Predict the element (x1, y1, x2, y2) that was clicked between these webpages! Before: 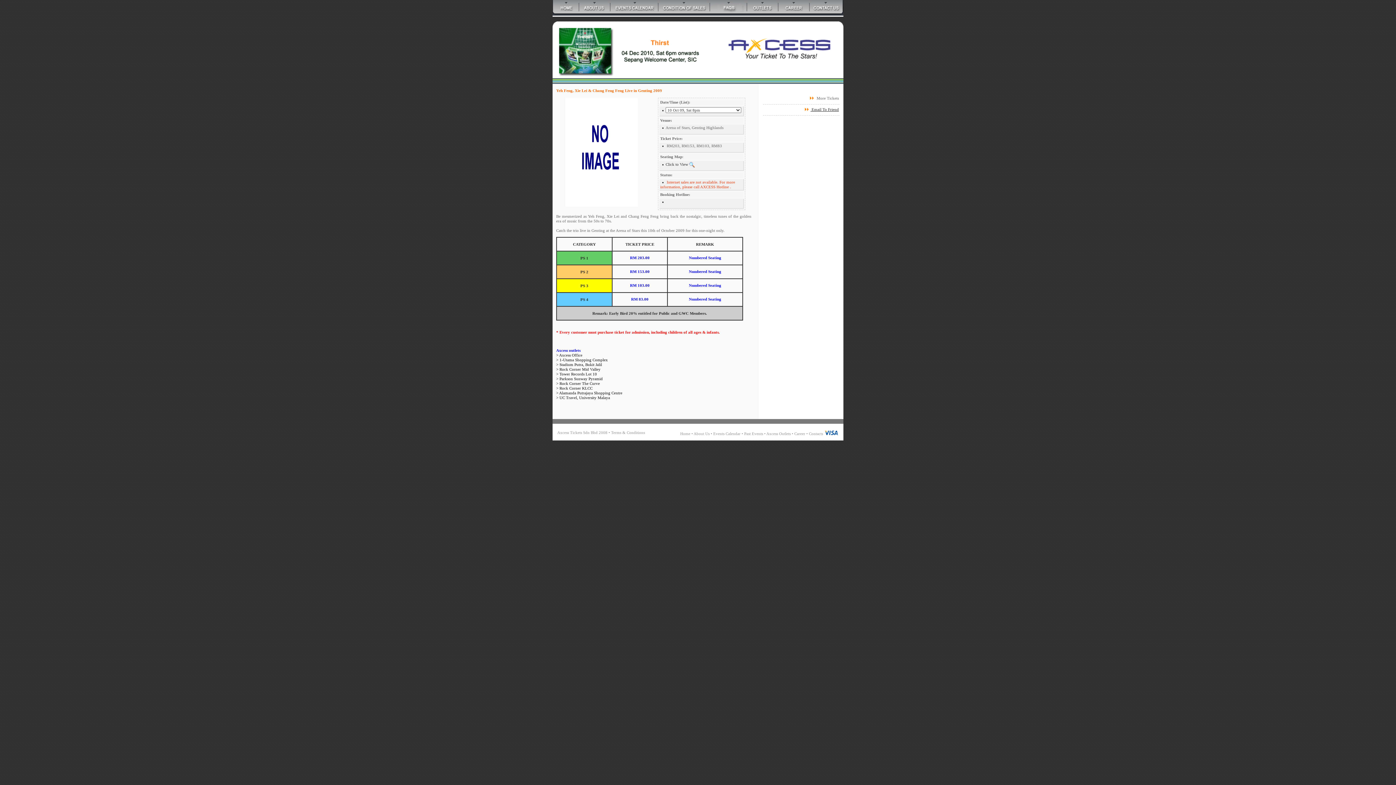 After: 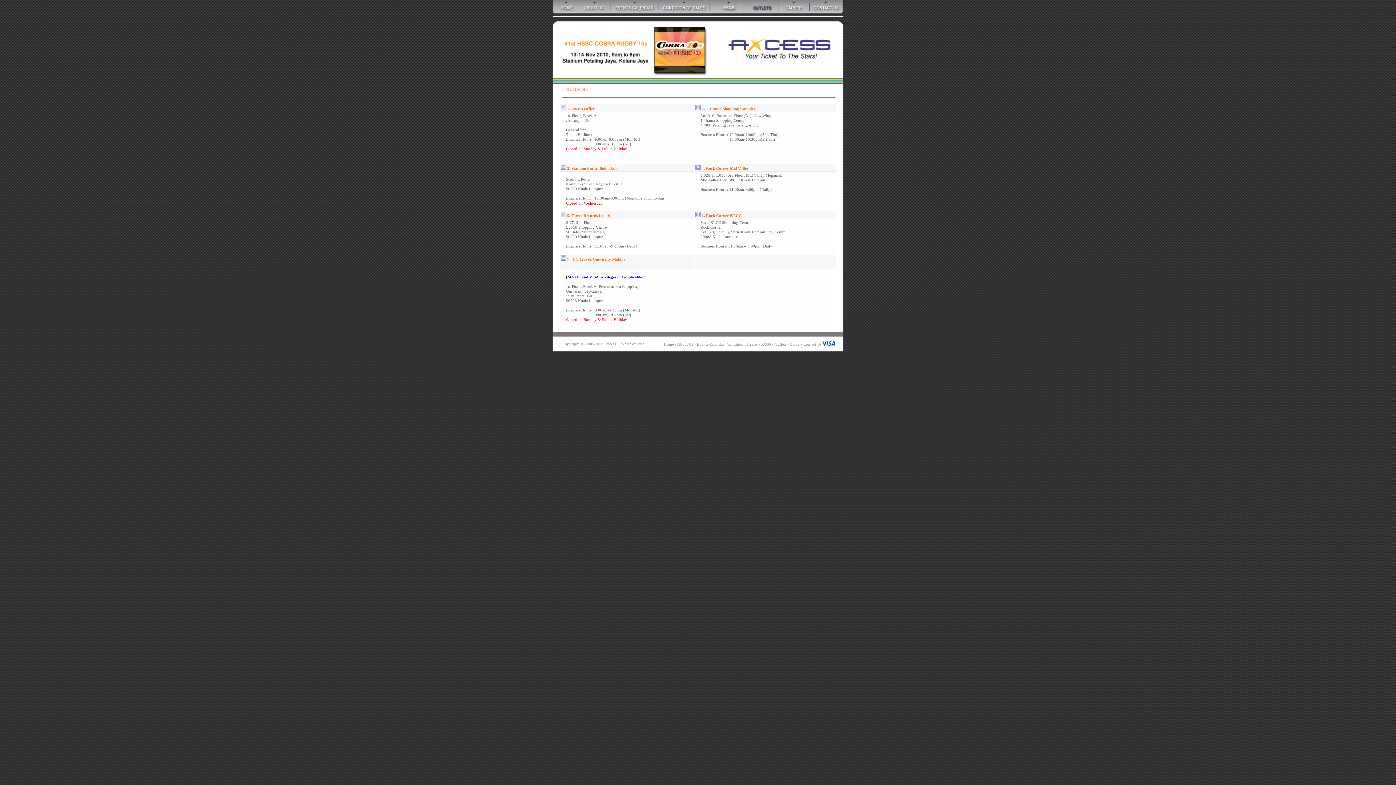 Action: label: Axcess Outlets bbox: (766, 431, 790, 436)